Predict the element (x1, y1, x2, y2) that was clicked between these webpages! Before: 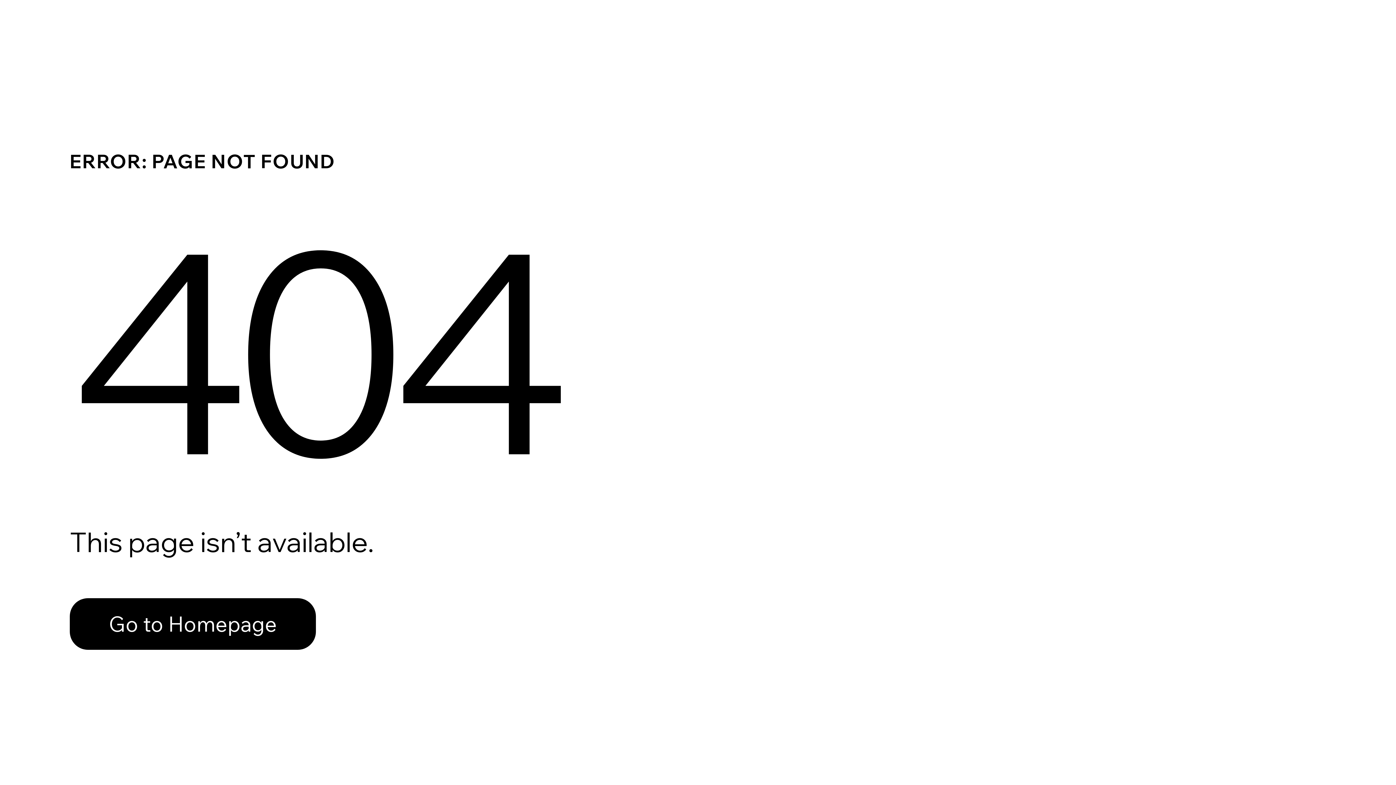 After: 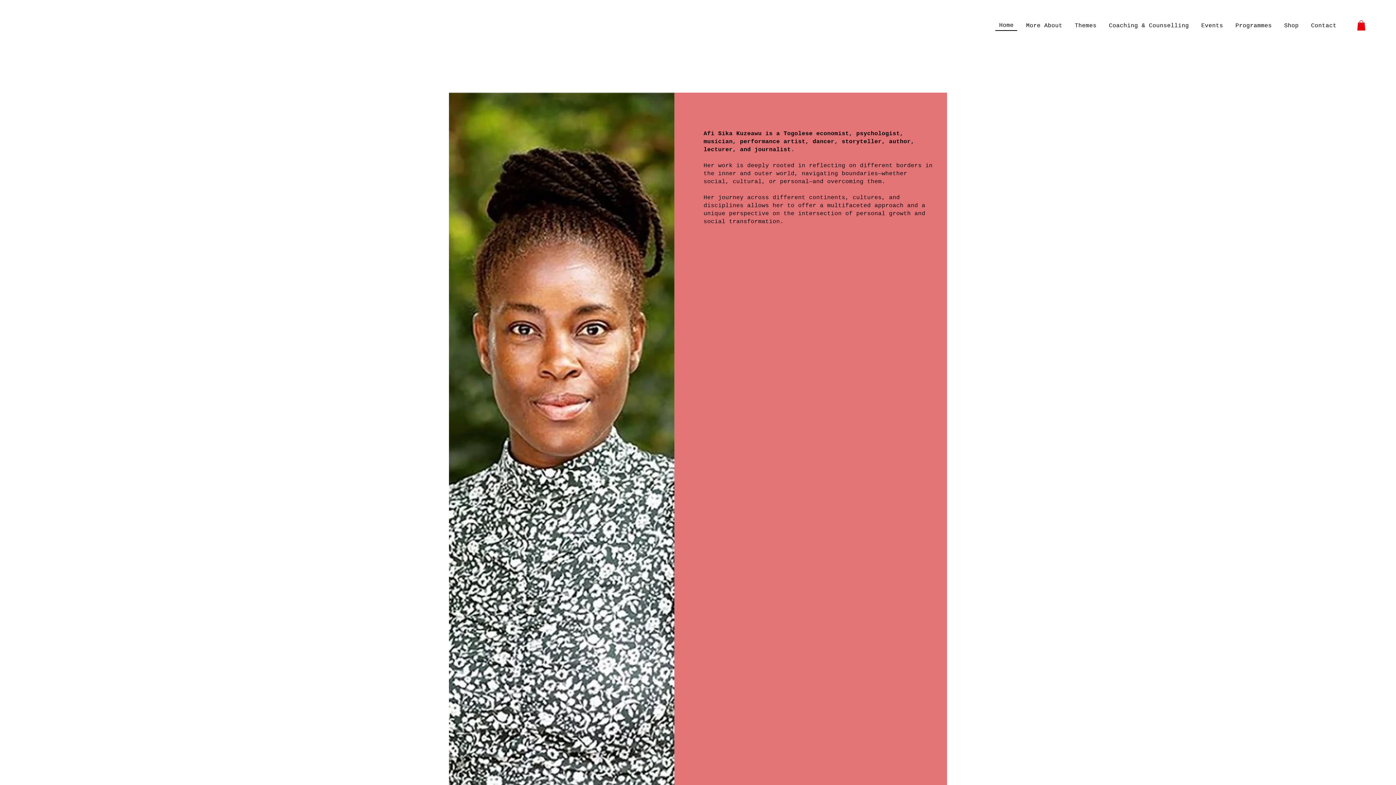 Action: label: Go to Homepage bbox: (69, 582, 768, 659)